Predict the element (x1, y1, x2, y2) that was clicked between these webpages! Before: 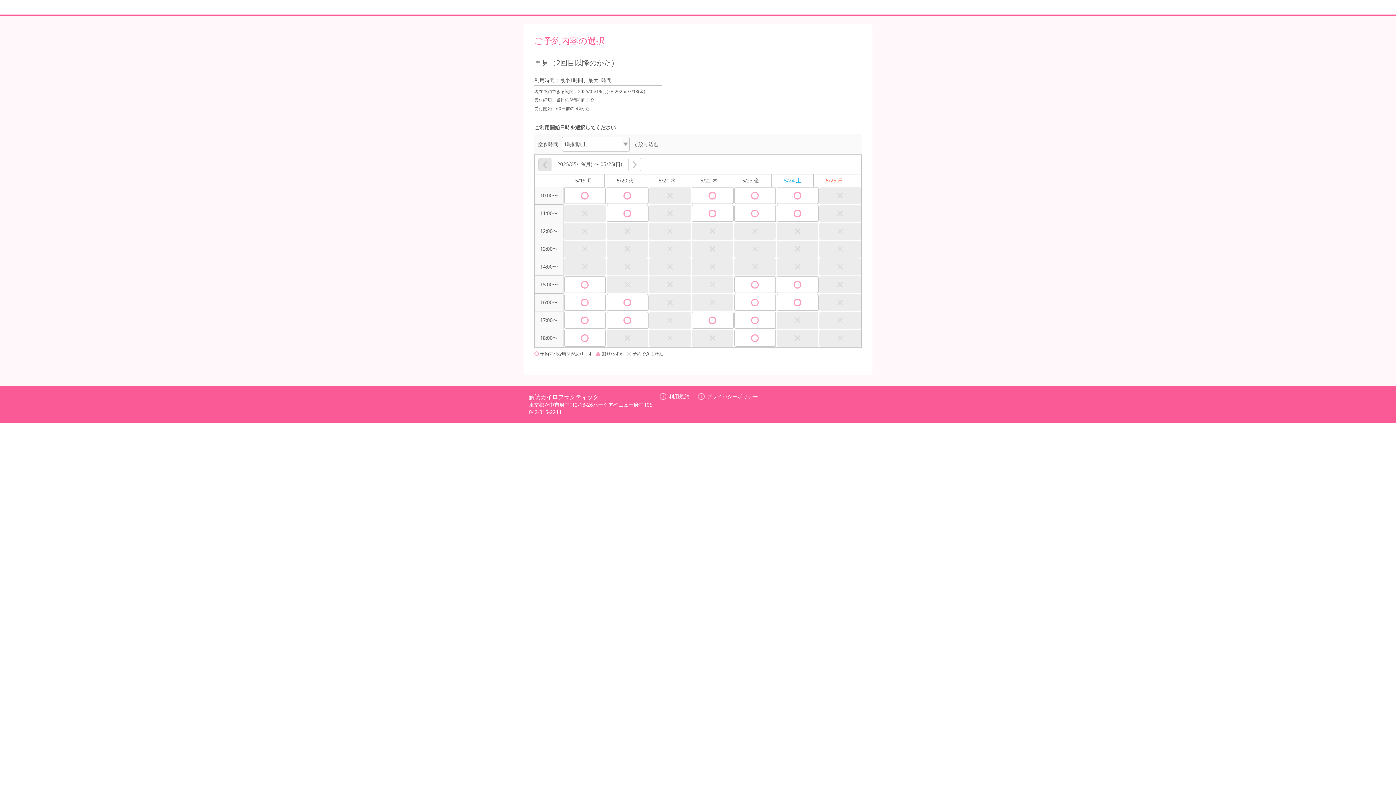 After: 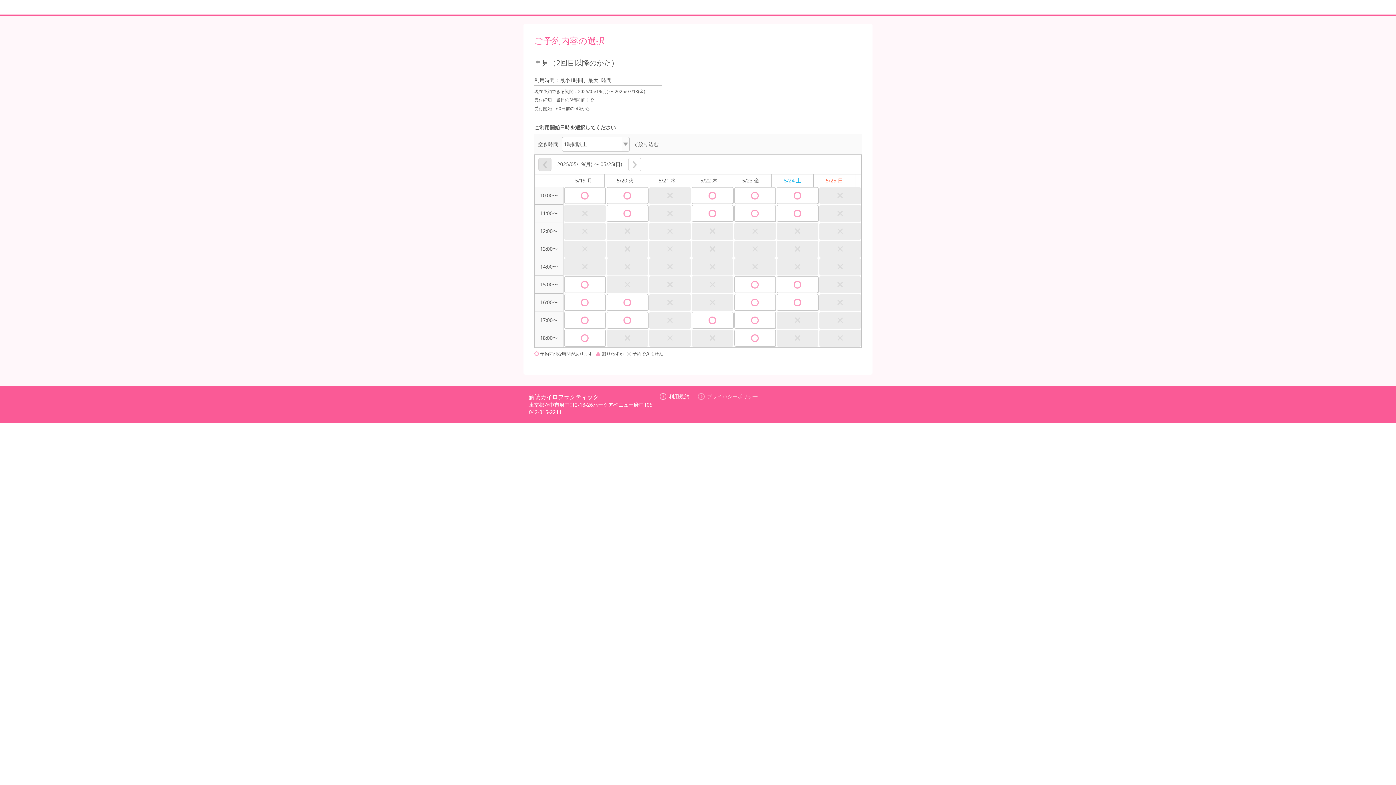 Action: label: プライバシーポリシー bbox: (698, 393, 758, 400)